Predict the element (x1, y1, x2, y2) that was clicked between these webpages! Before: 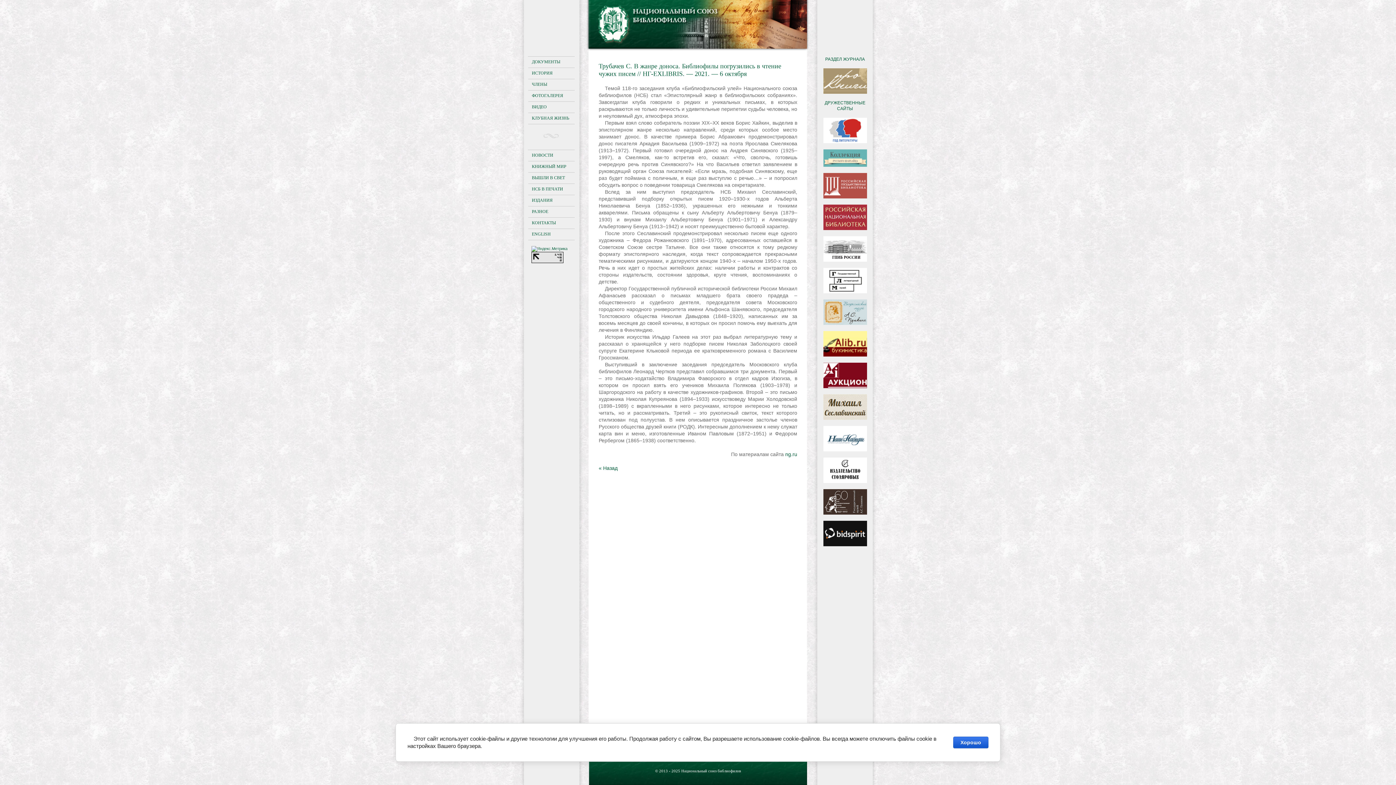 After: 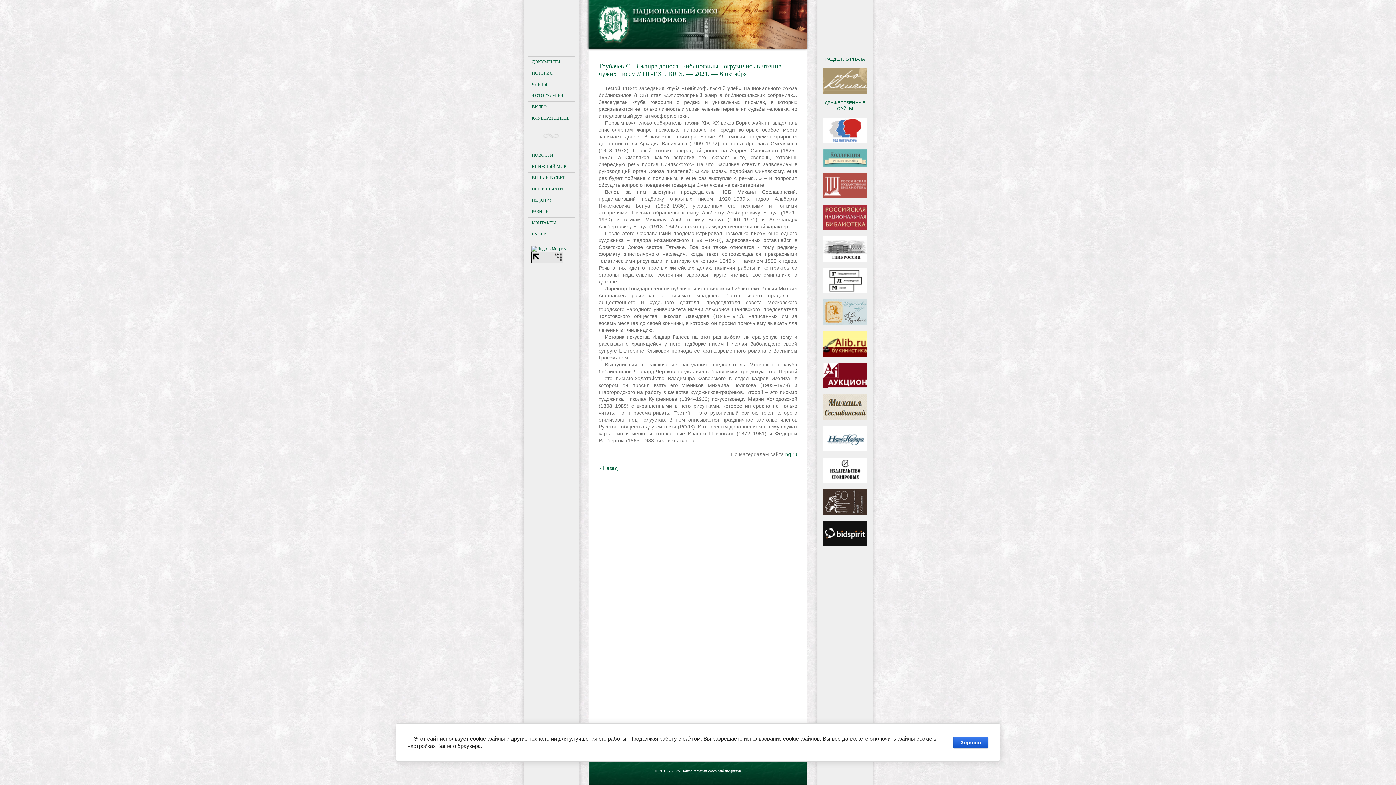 Action: bbox: (819, 331, 870, 356)